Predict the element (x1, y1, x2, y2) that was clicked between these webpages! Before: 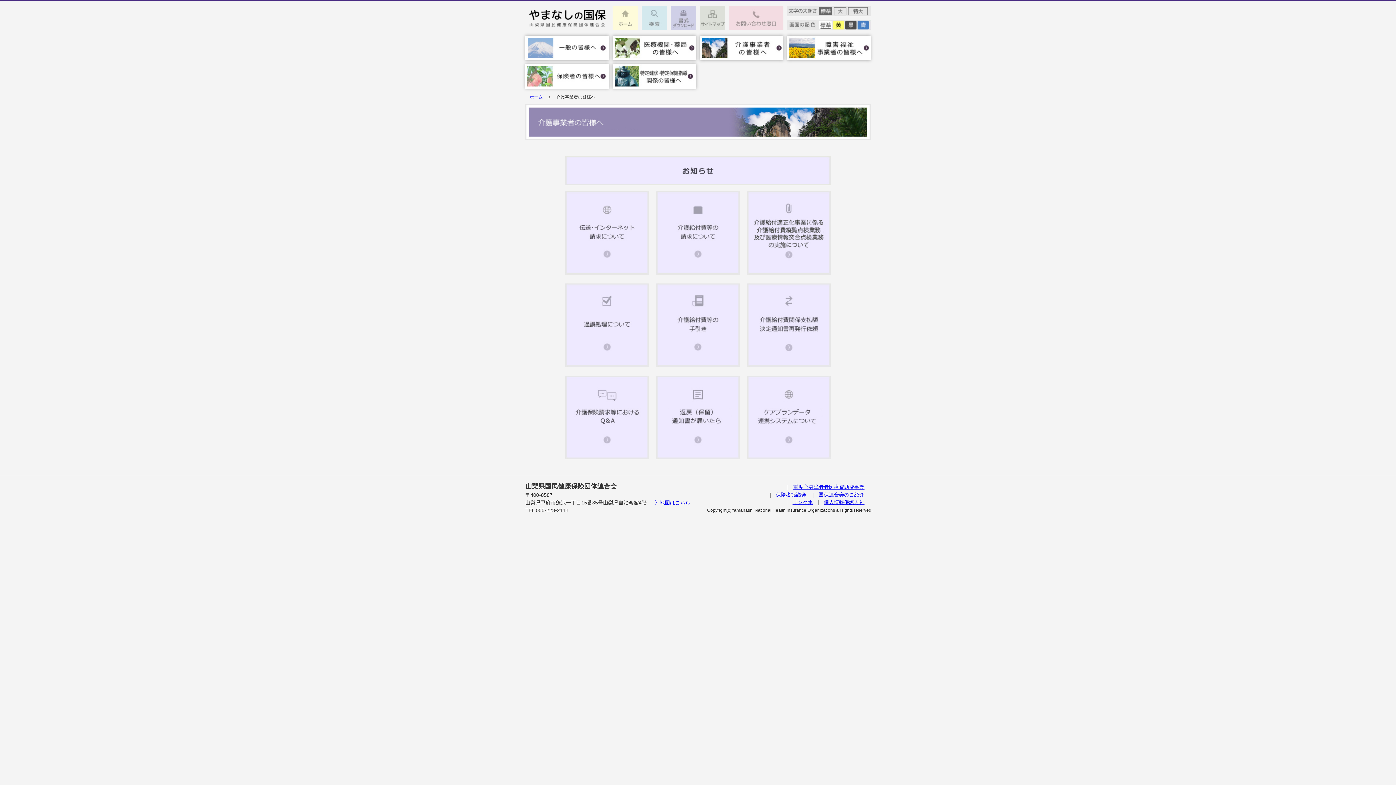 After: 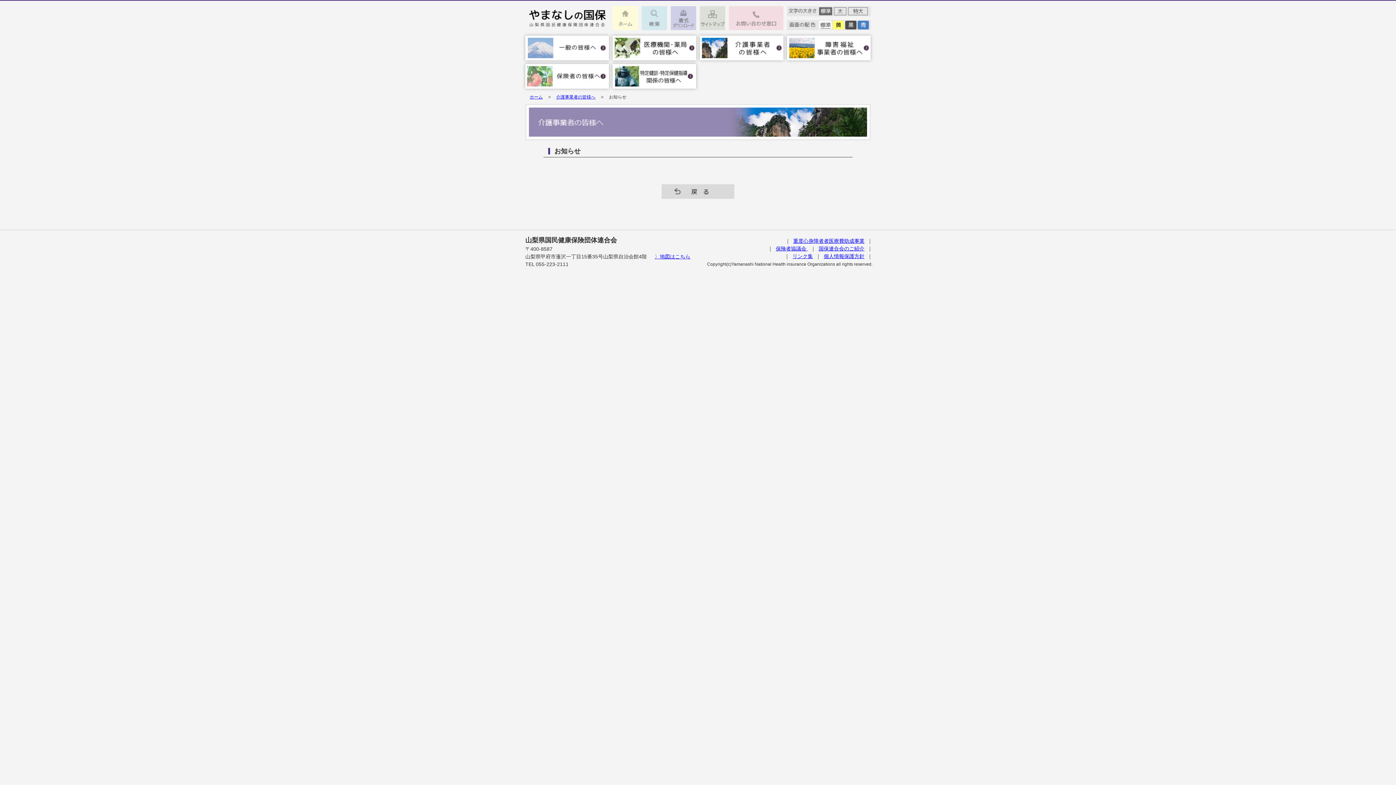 Action: bbox: (565, 180, 830, 186)